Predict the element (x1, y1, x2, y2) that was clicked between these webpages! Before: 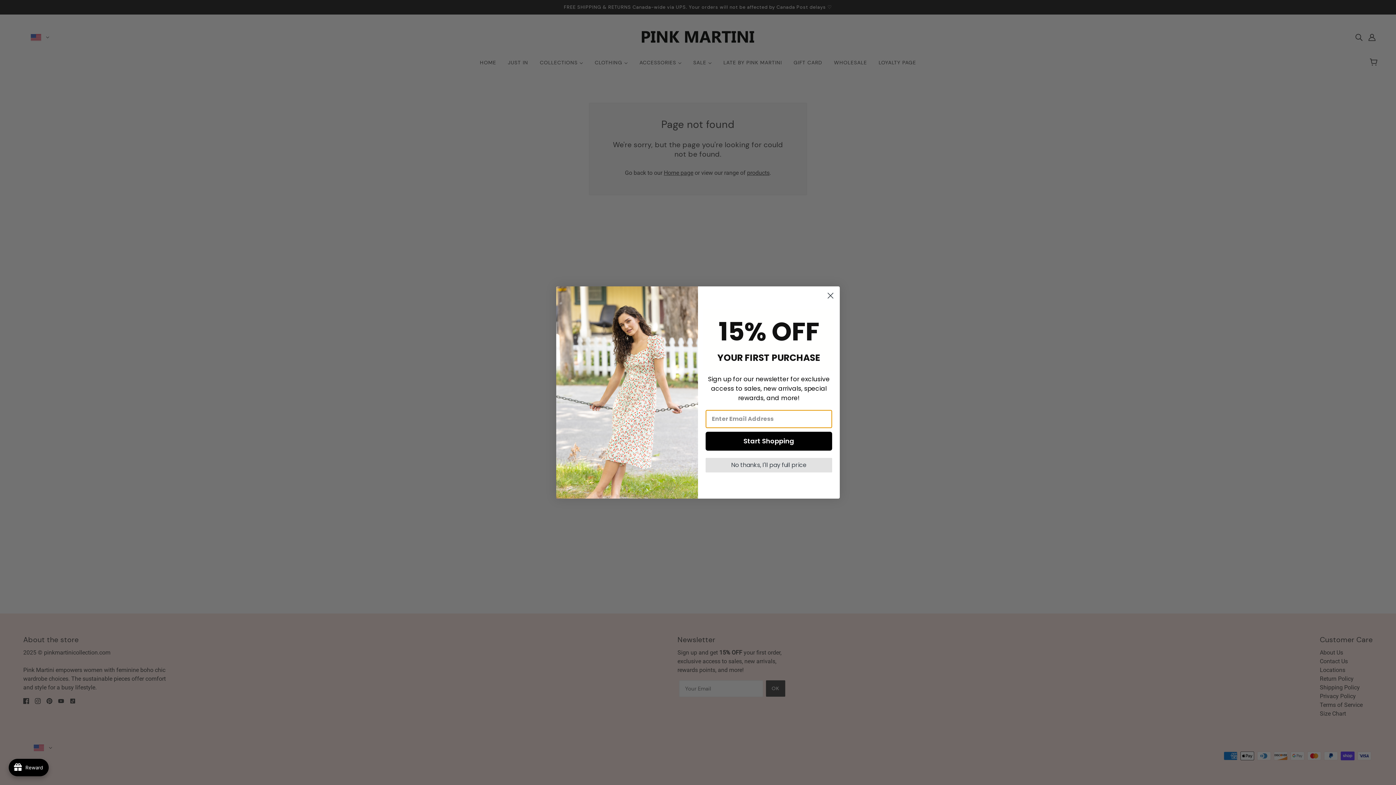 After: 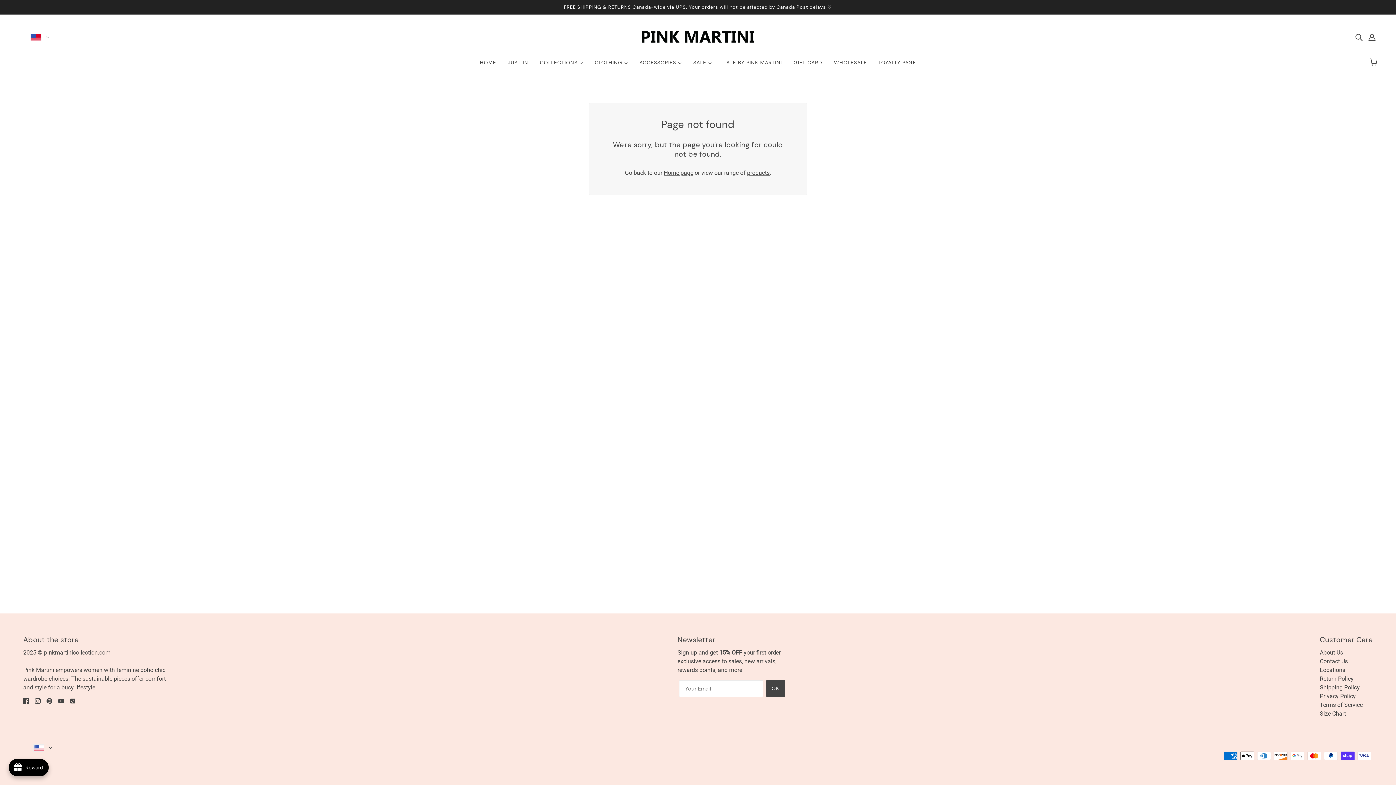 Action: bbox: (824, 289, 837, 302) label: Close dialog